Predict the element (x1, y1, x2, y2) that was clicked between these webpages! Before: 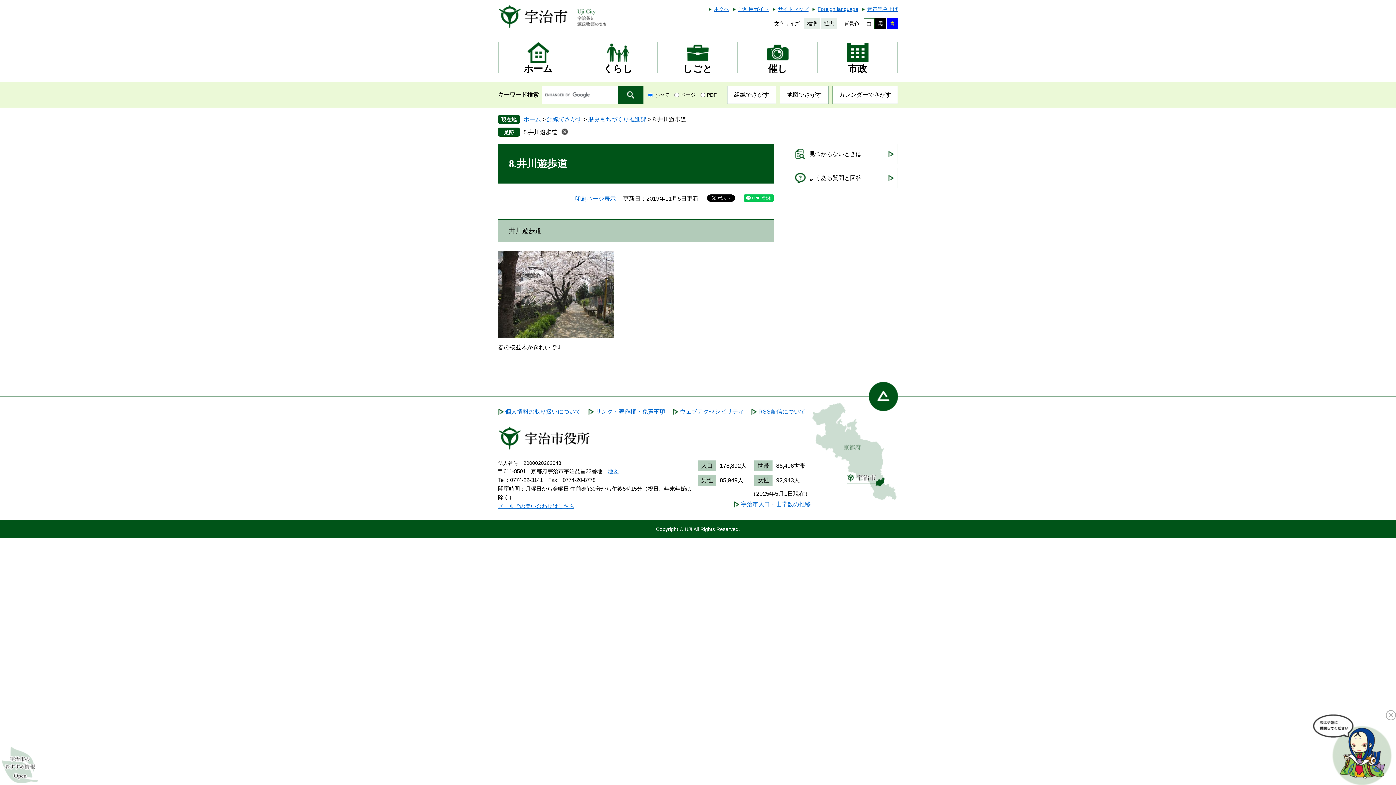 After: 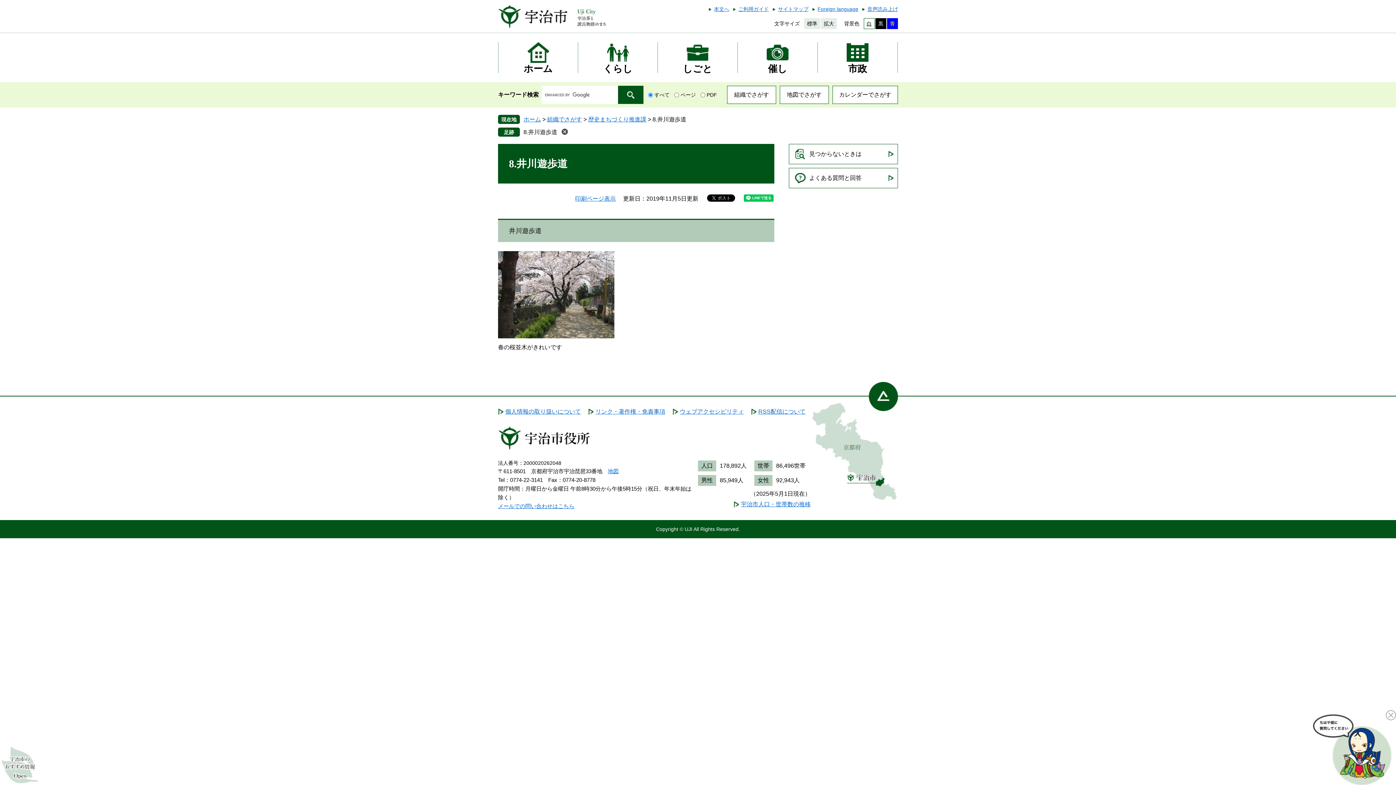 Action: bbox: (864, 18, 874, 29) label: 白